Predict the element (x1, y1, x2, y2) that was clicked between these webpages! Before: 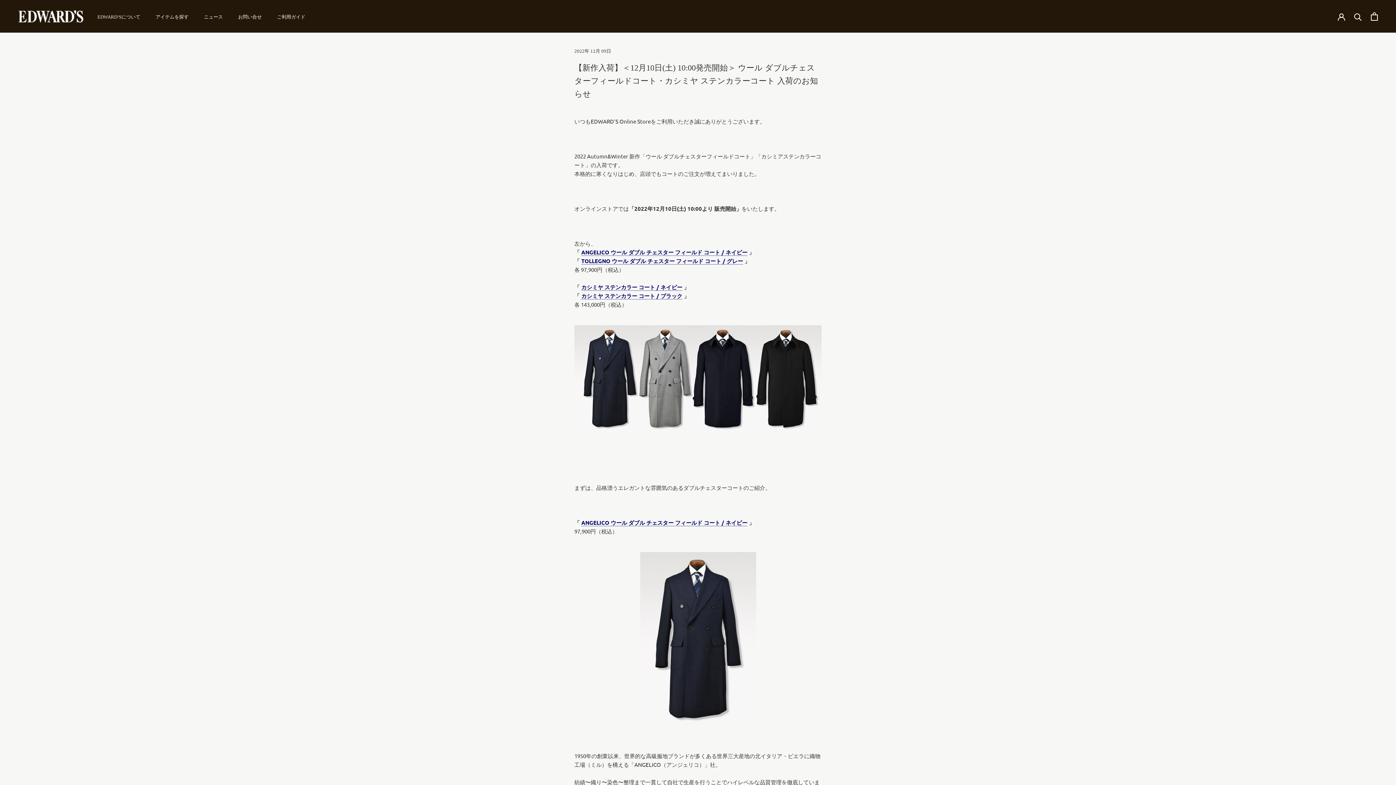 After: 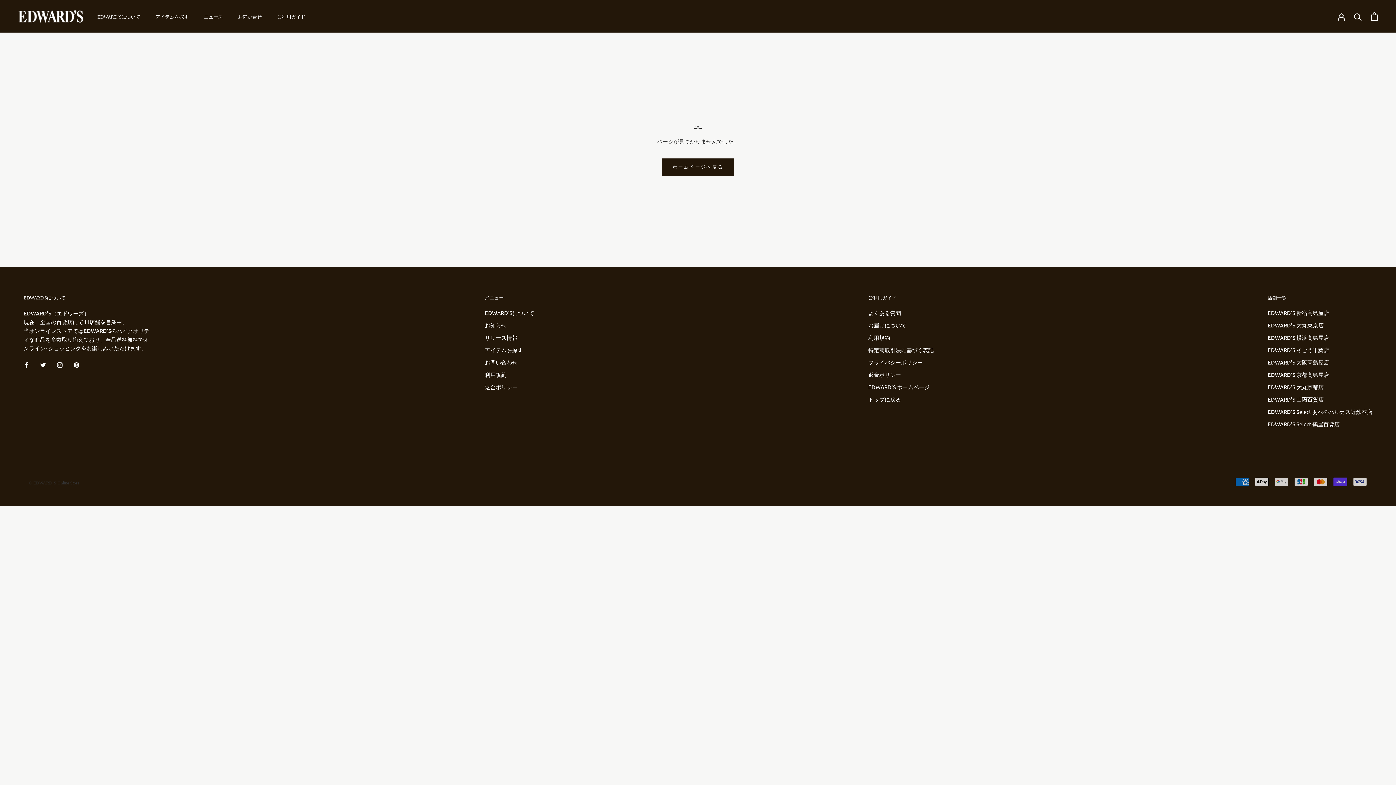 Action: bbox: (581, 257, 743, 264) label: TOLLEGNO ウール ダブル チェスター フィールド コート / グレー